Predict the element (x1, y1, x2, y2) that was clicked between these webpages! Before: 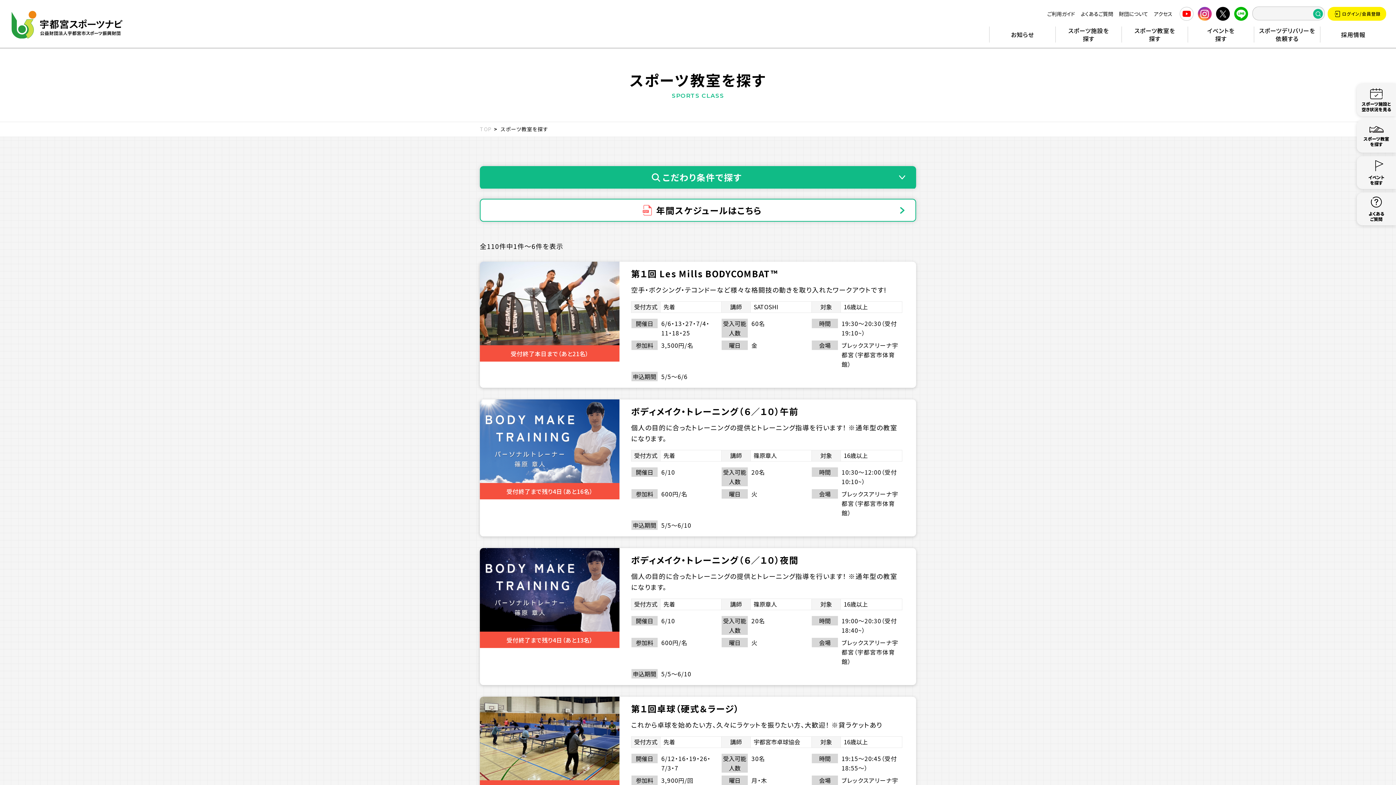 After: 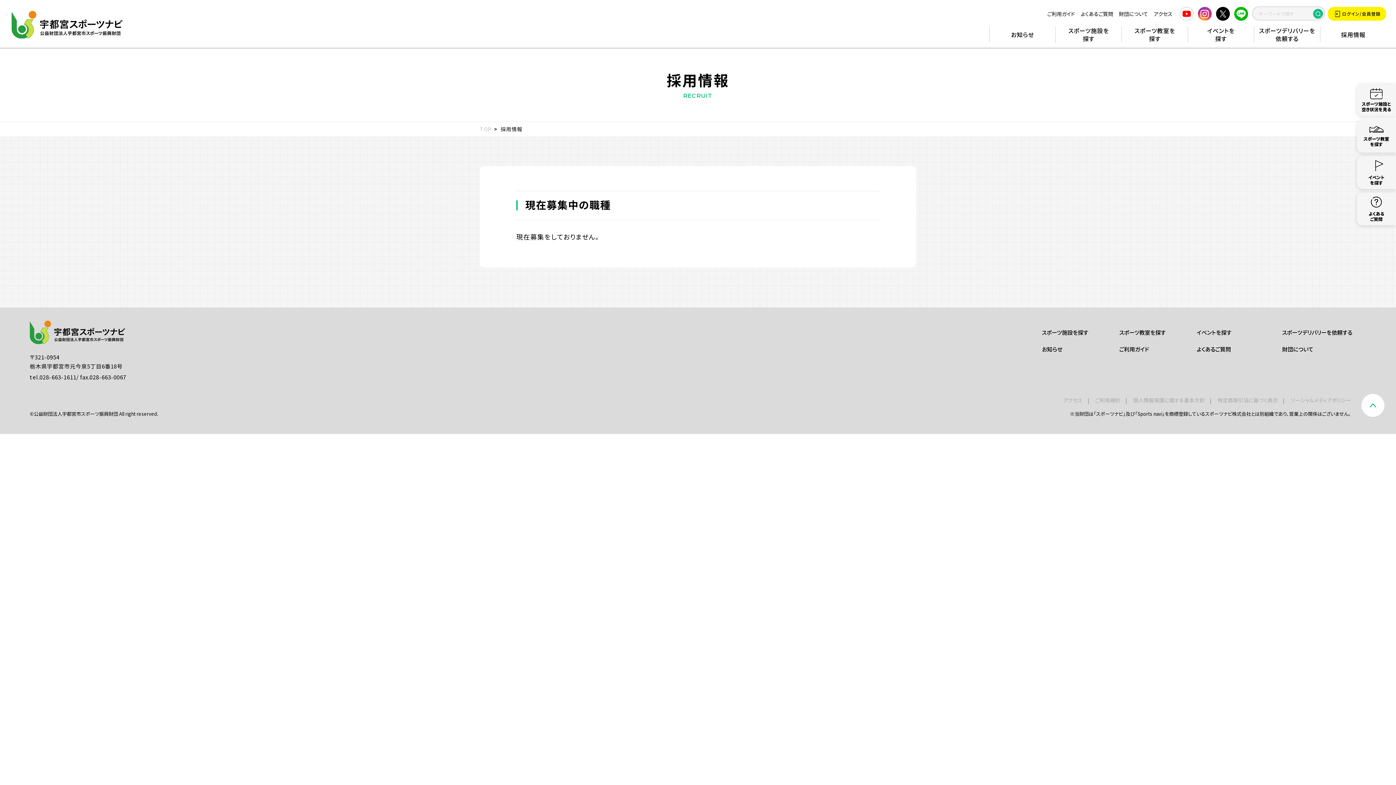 Action: label: 採用情報 bbox: (1320, 26, 1386, 42)